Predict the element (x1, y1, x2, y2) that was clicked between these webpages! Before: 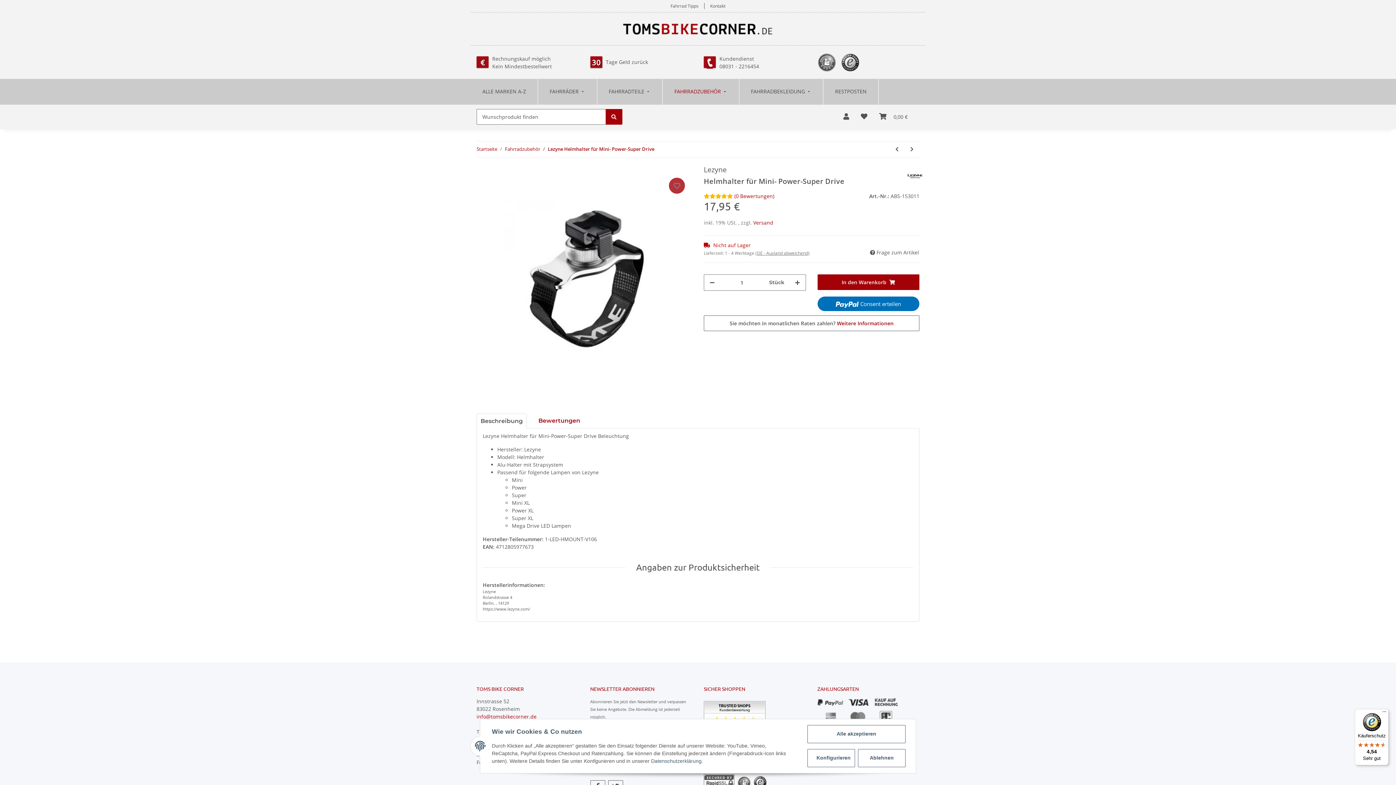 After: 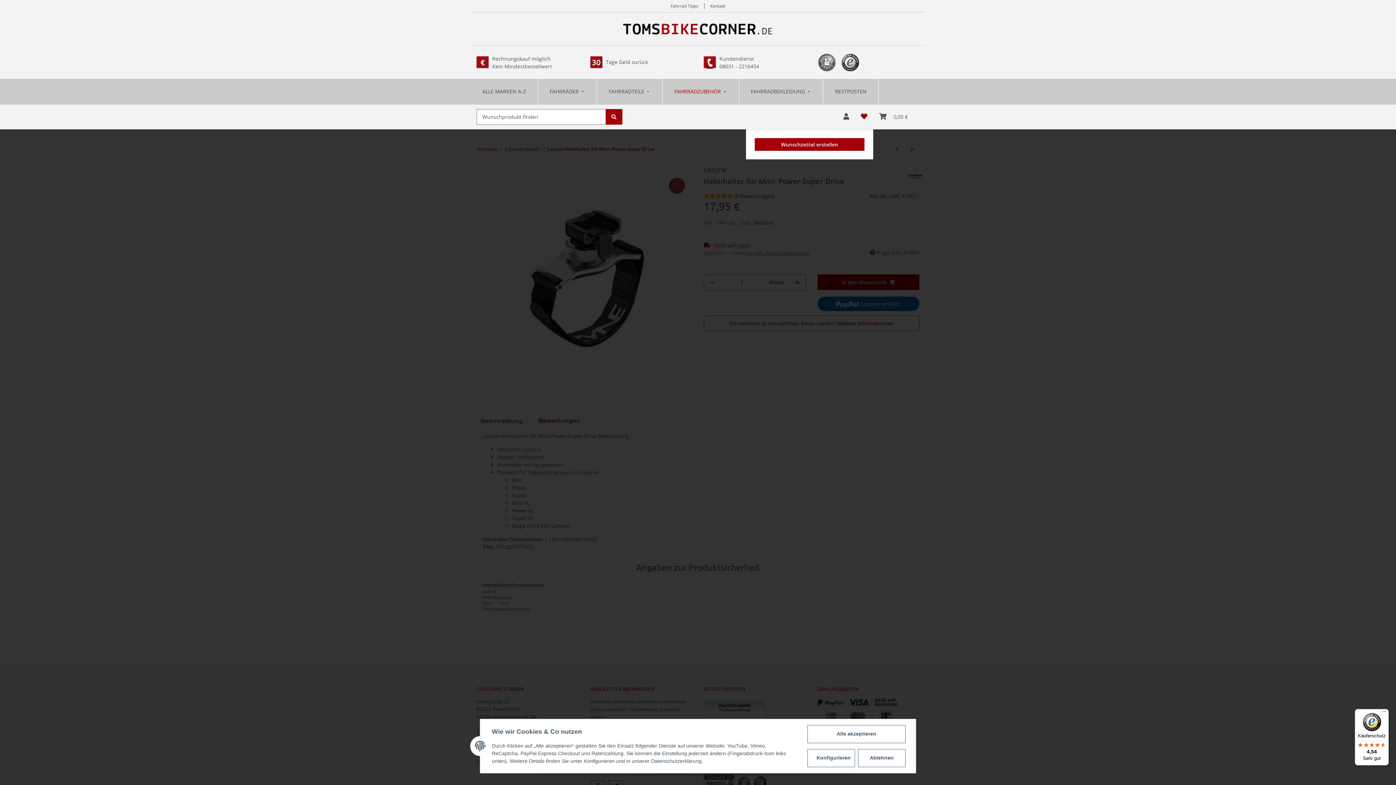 Action: bbox: (855, 104, 873, 129) label: Wunschzettel